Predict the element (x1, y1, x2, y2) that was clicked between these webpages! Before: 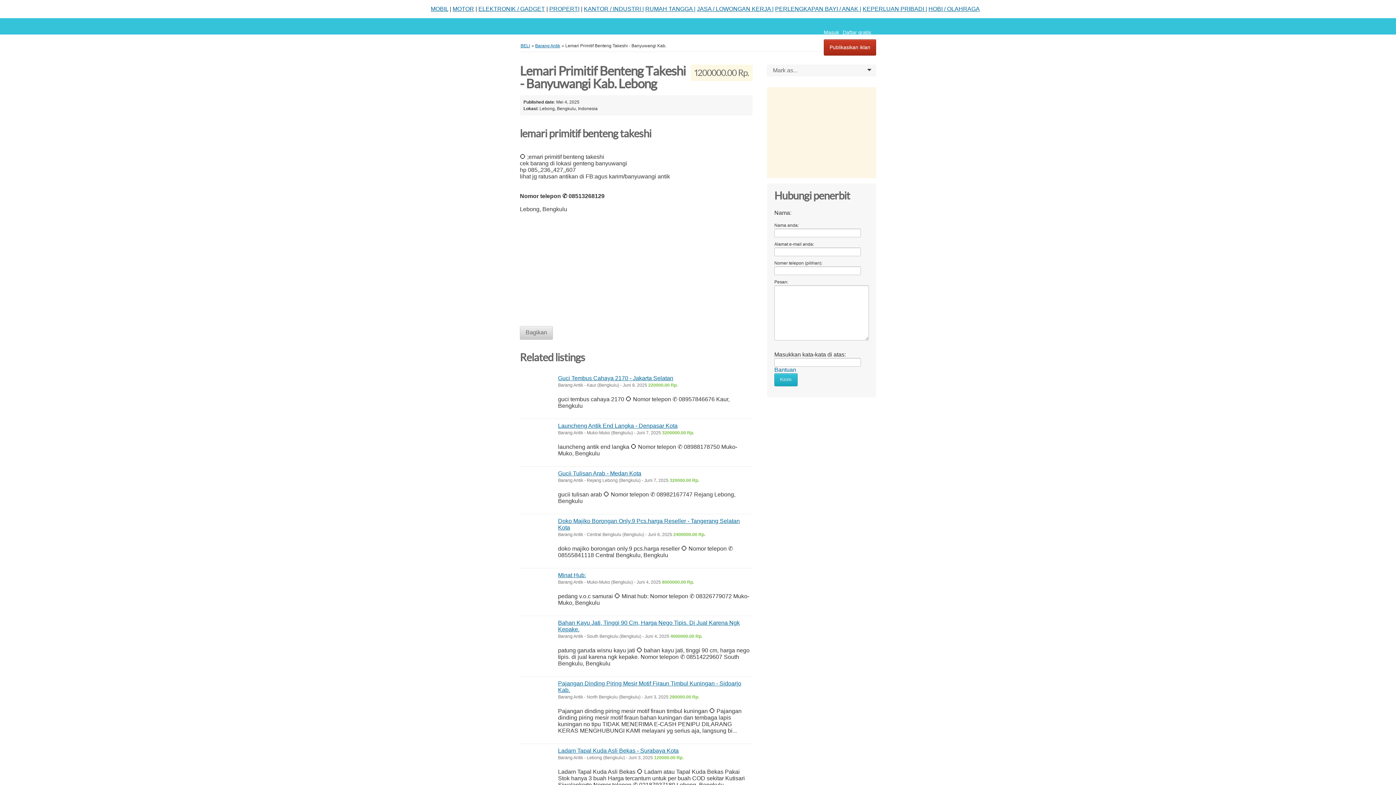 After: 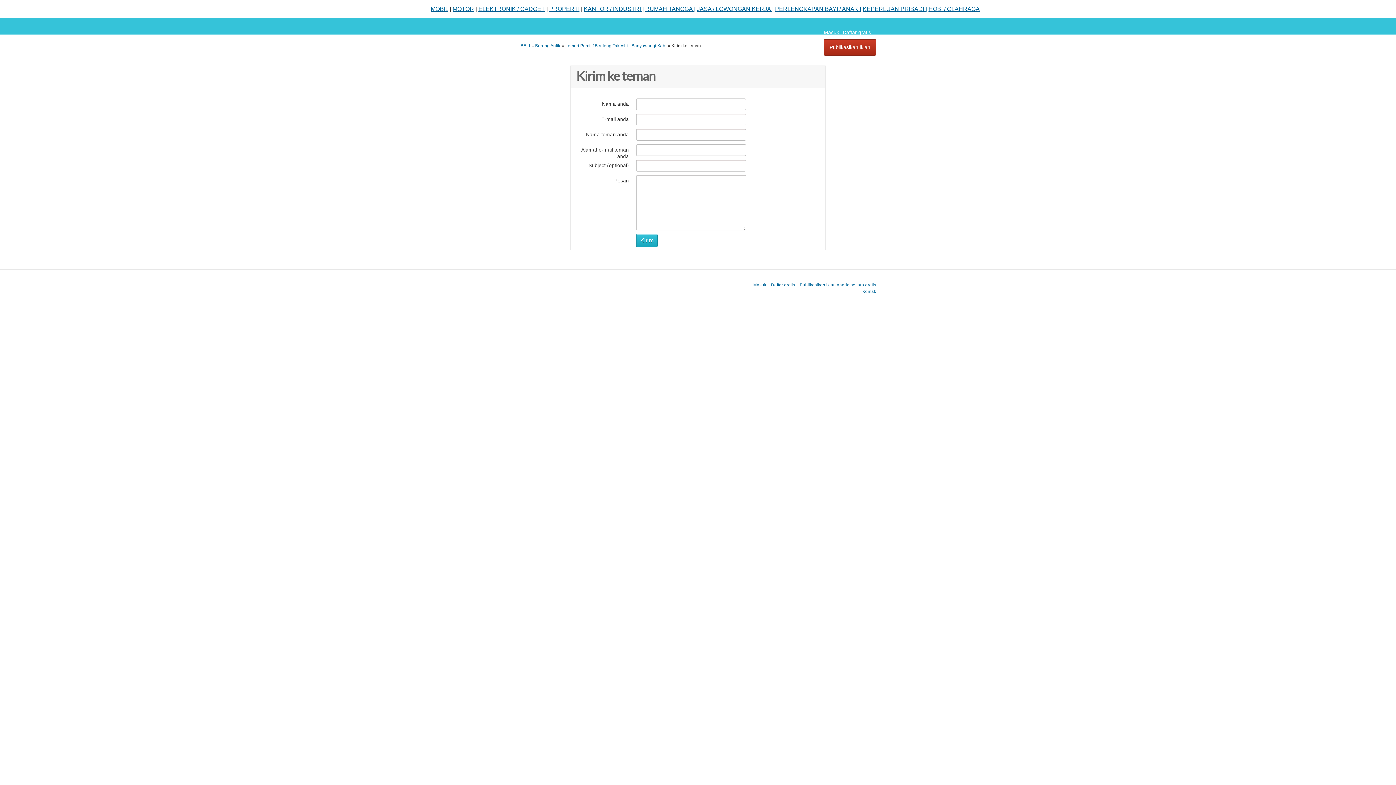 Action: bbox: (520, 326, 553, 340) label: Bagikan